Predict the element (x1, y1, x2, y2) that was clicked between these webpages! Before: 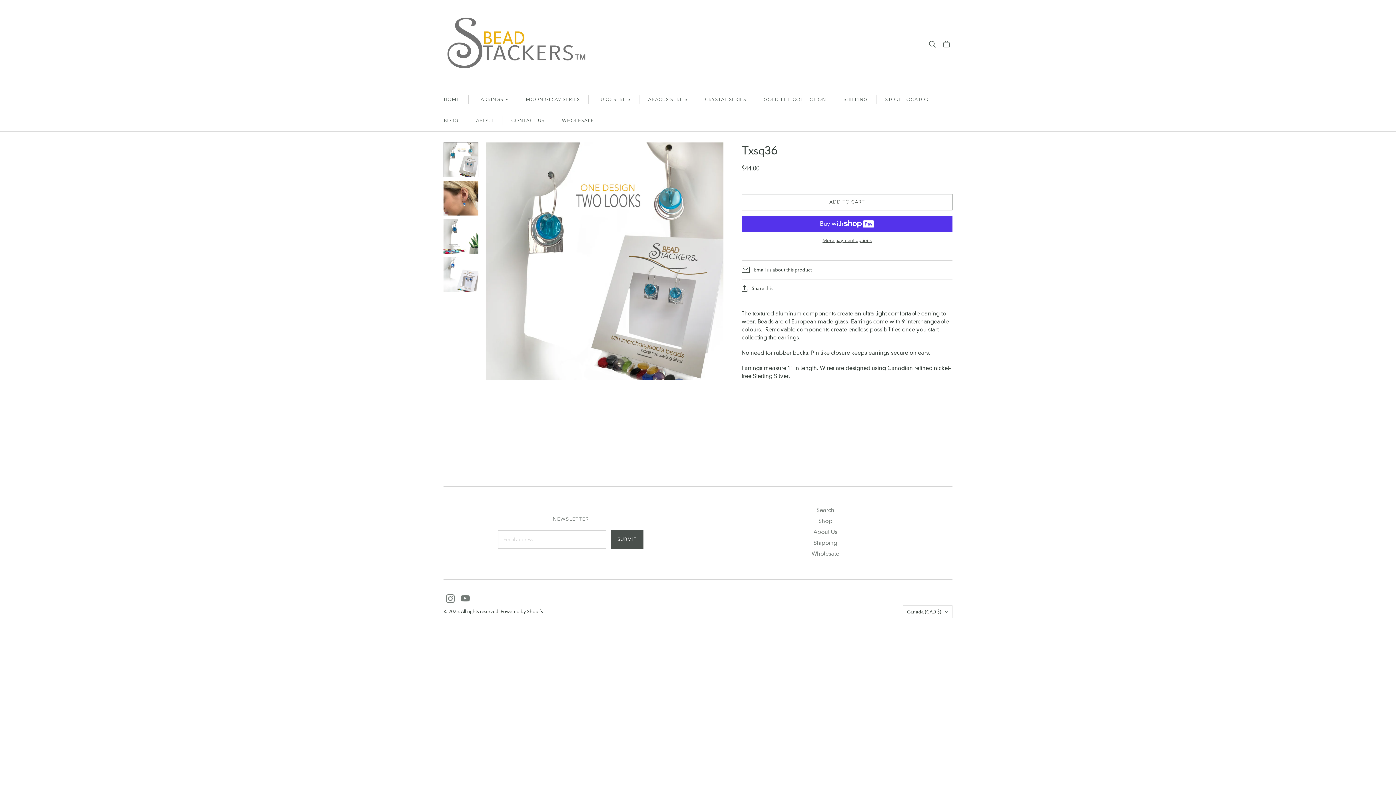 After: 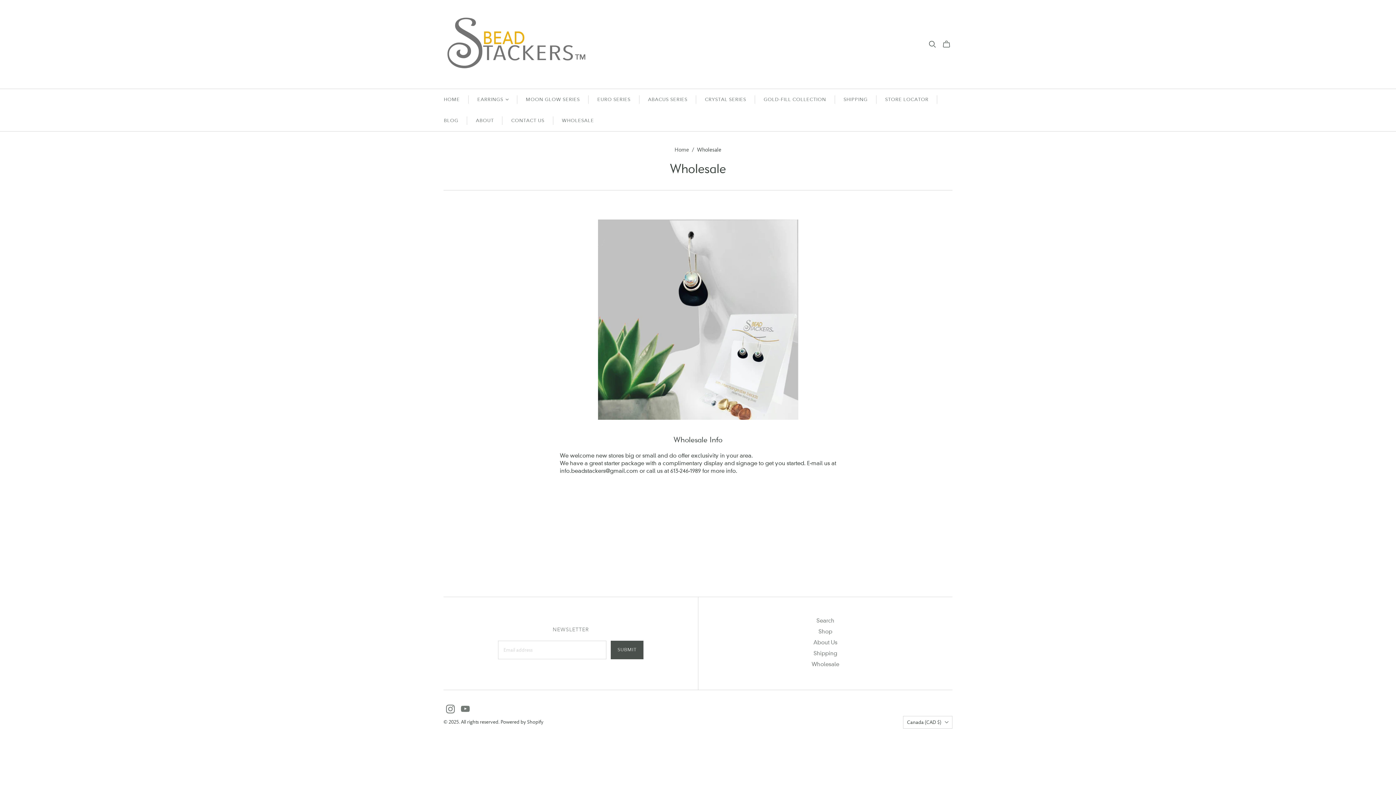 Action: bbox: (553, 110, 602, 131) label: WHOLESALE